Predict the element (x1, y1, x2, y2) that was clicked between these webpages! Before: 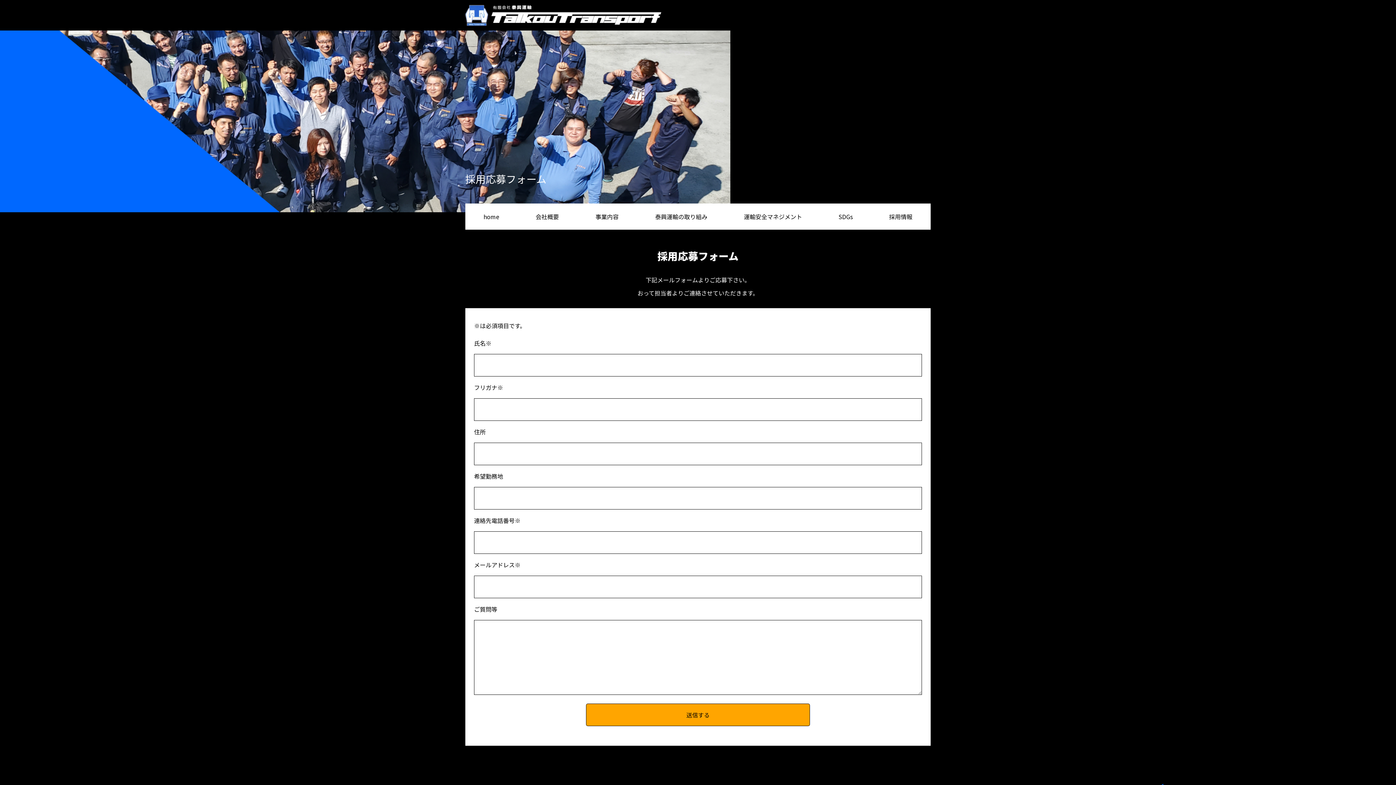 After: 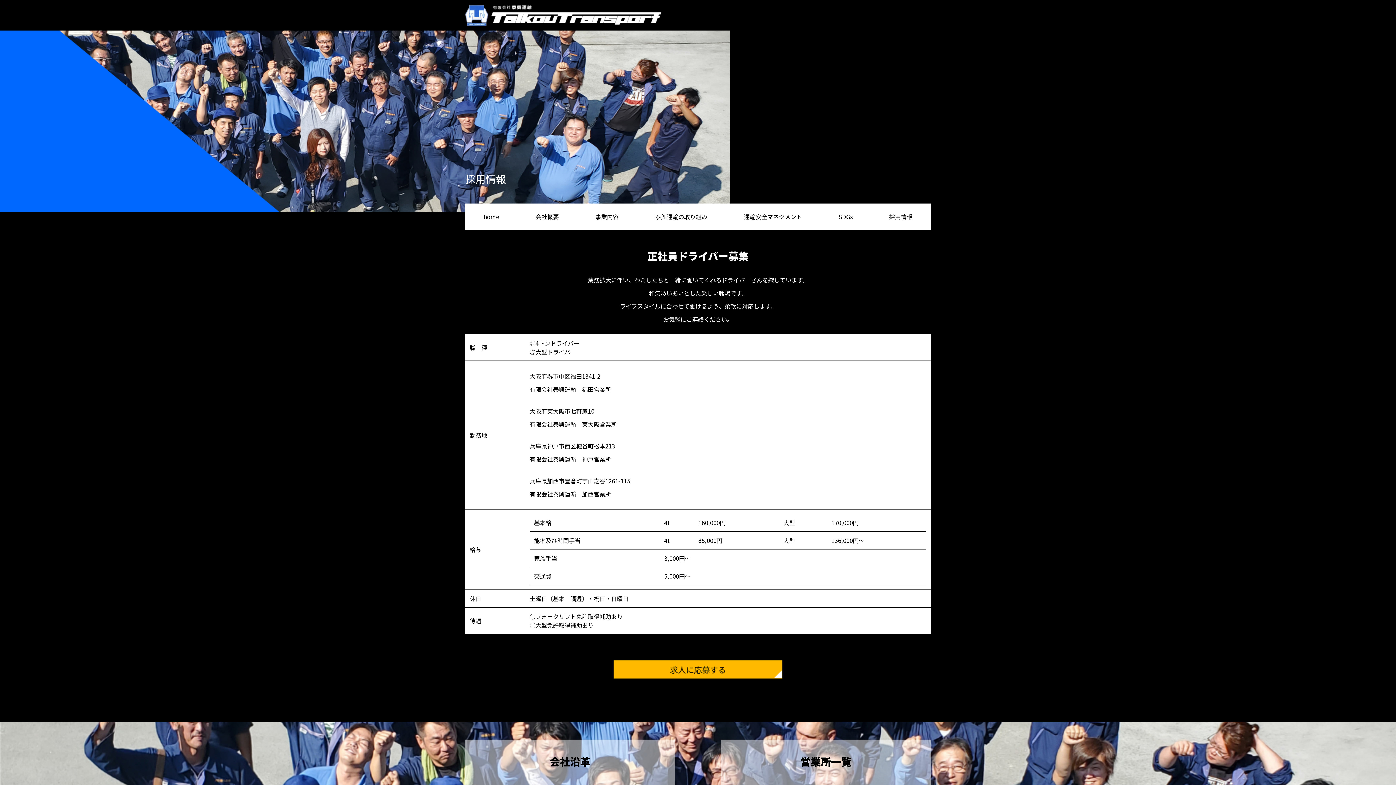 Action: label: 採用情報 bbox: (889, 212, 912, 221)